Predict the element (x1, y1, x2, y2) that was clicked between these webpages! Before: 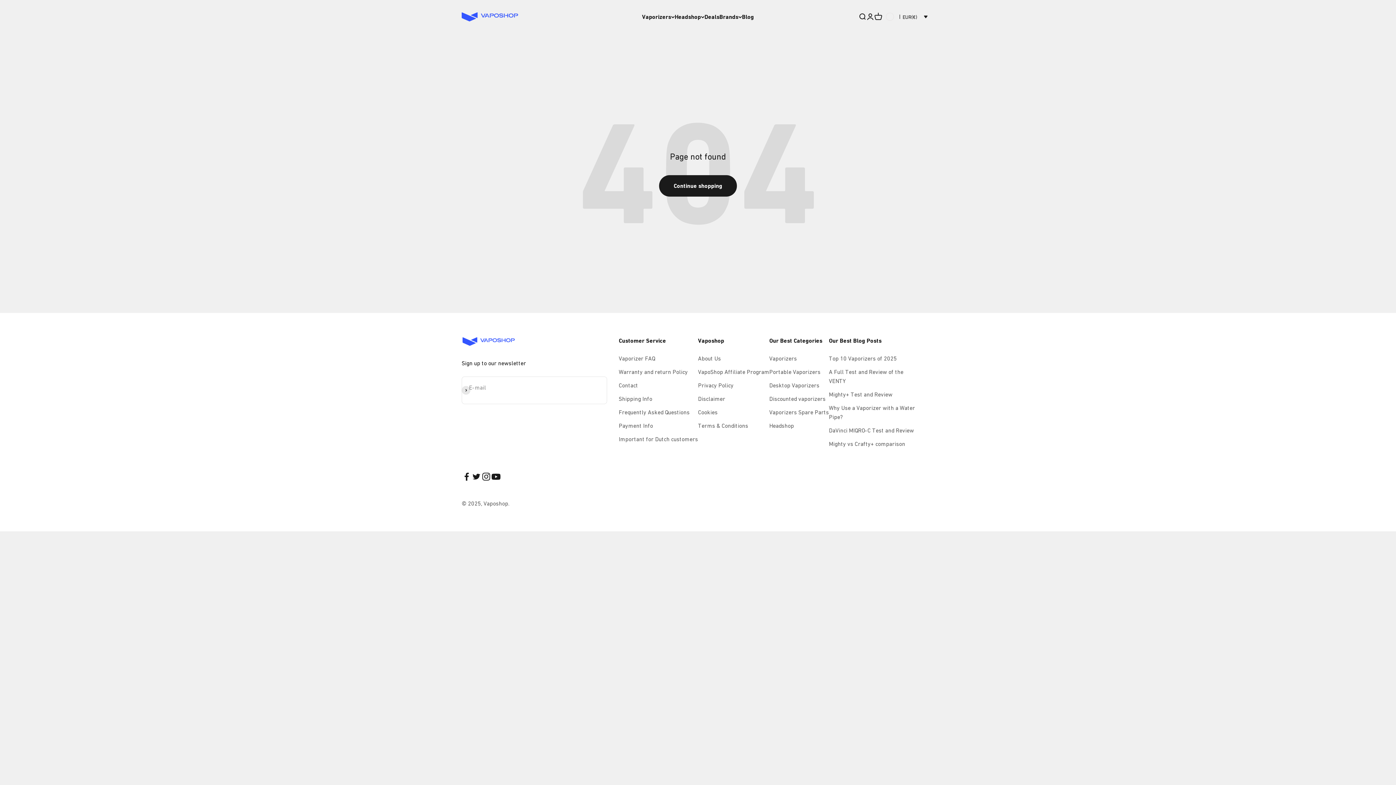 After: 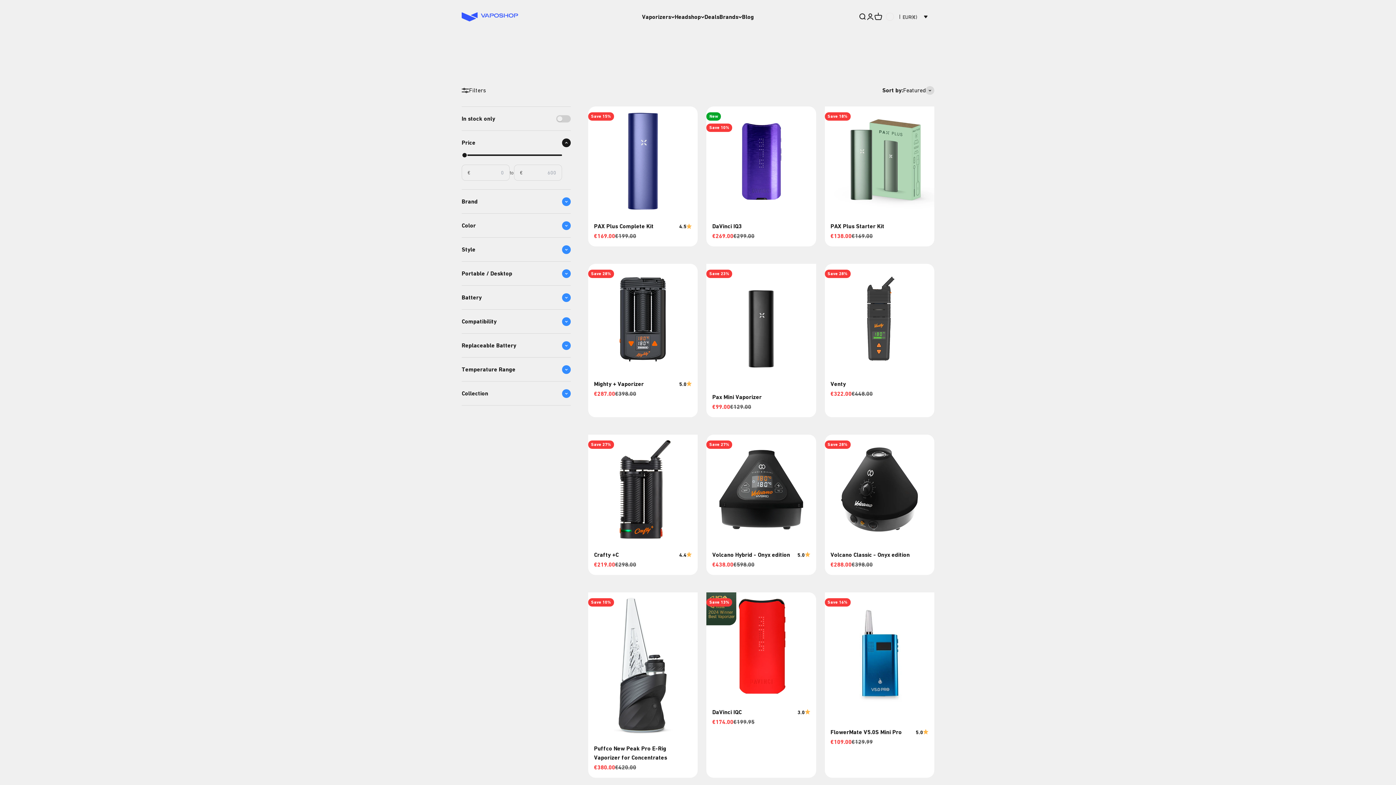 Action: bbox: (769, 347, 797, 356) label: Vaporizers